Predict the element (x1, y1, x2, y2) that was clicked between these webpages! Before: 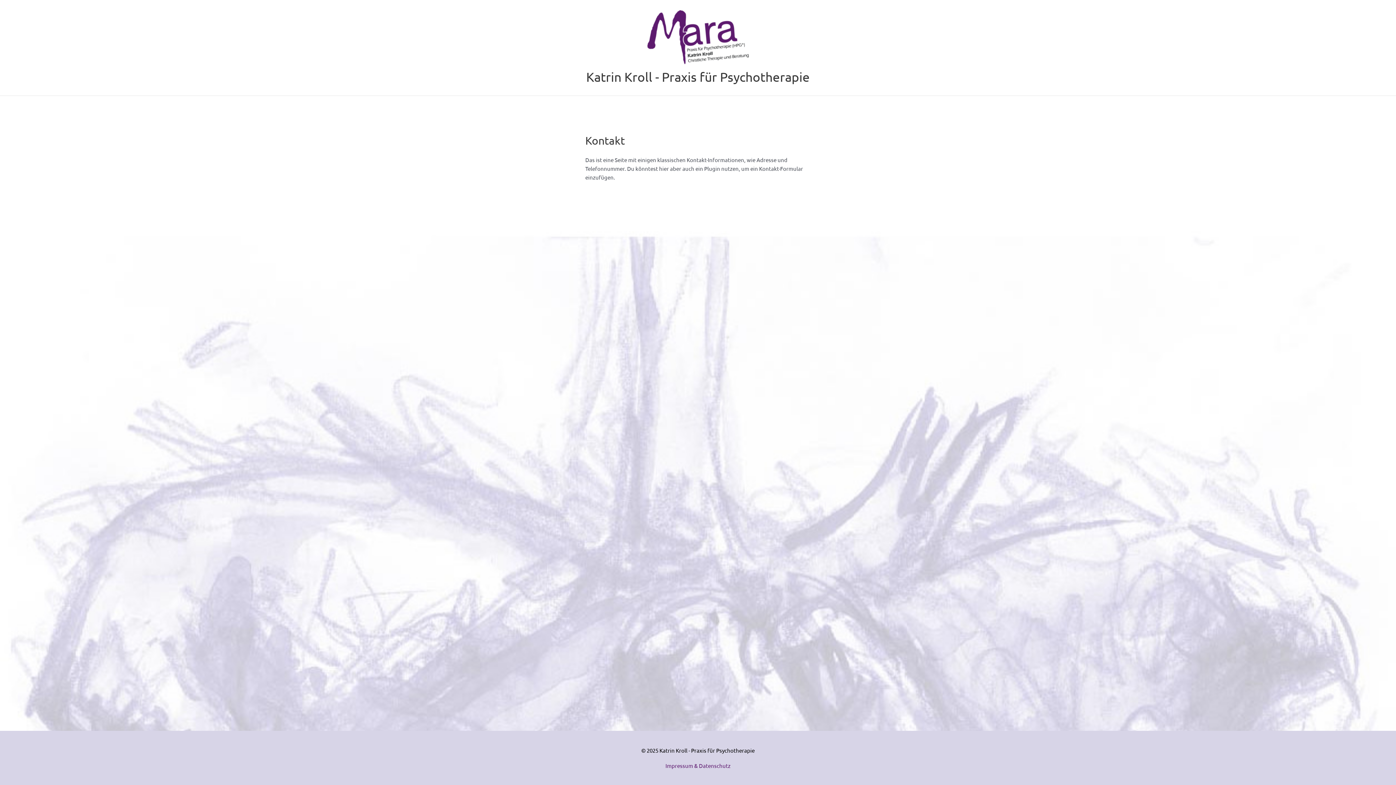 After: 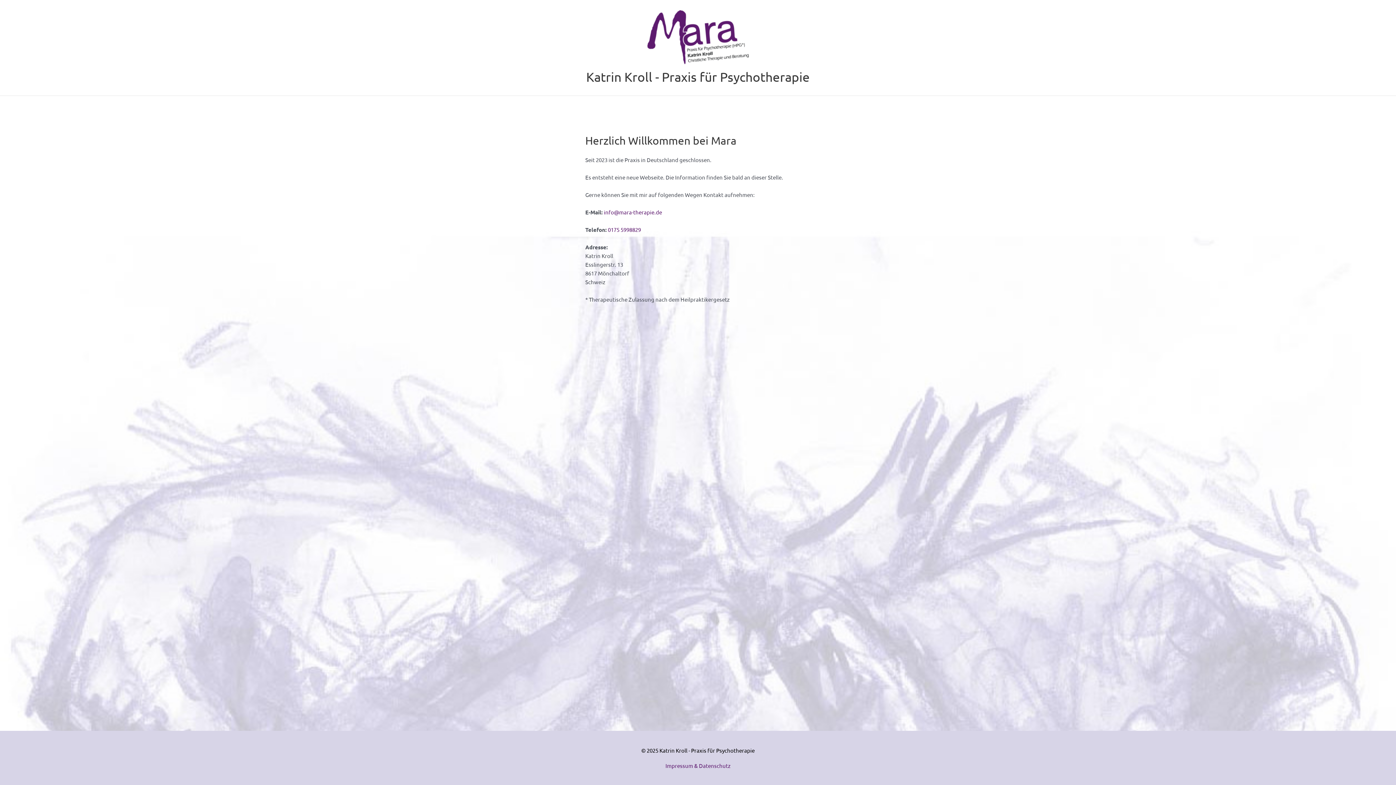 Action: label: Katrin Kroll - Praxis für Psychotherapie bbox: (586, 69, 810, 84)